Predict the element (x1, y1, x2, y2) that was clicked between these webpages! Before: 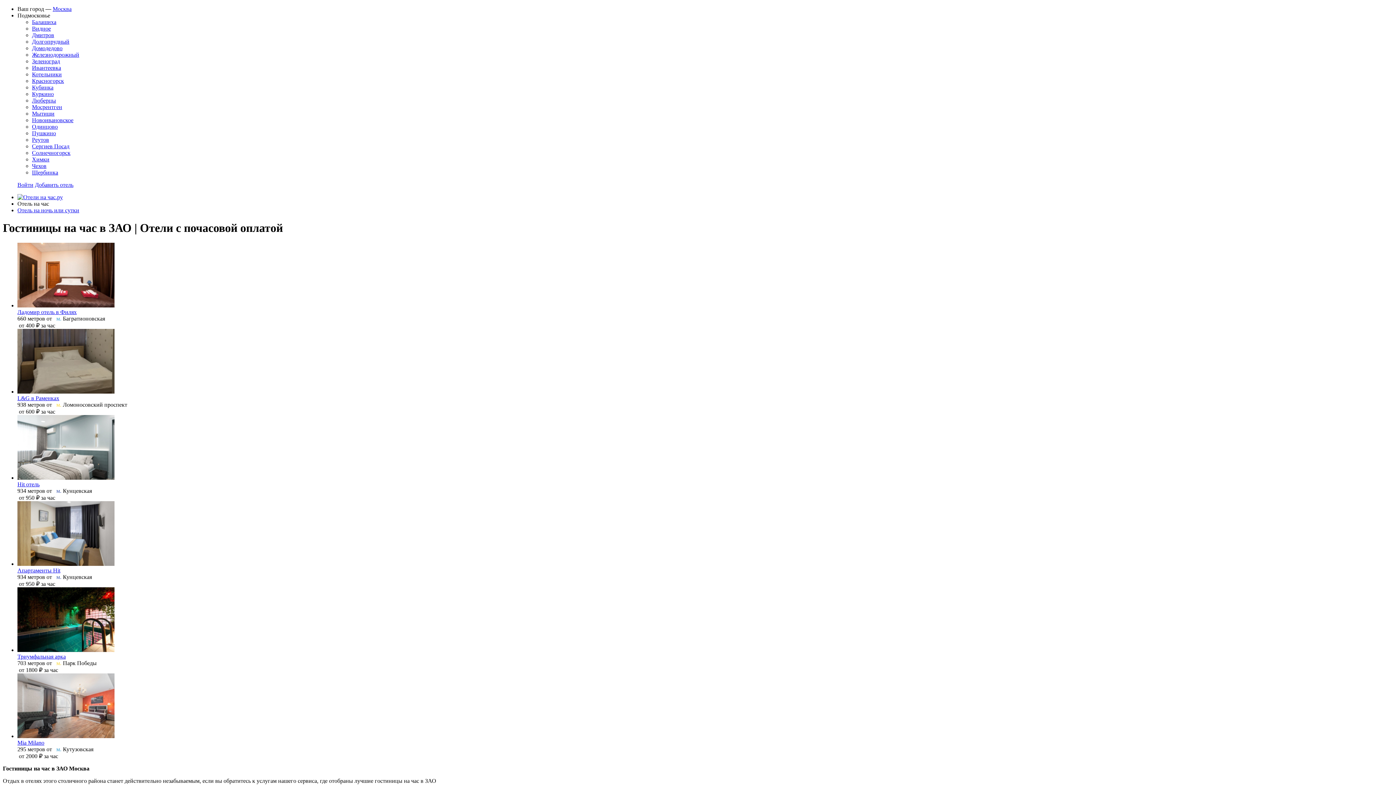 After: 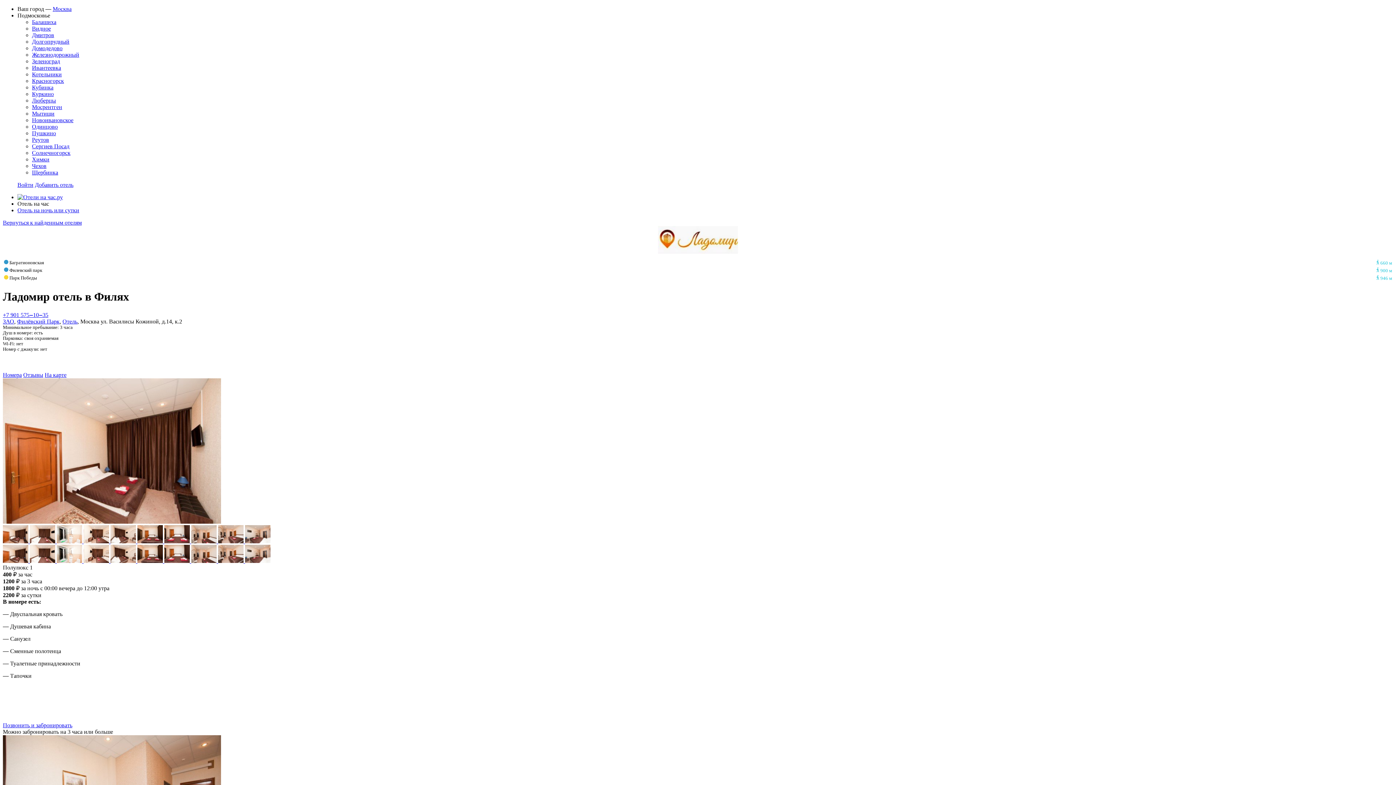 Action: label: Ладомир отель в Филях bbox: (17, 309, 76, 315)